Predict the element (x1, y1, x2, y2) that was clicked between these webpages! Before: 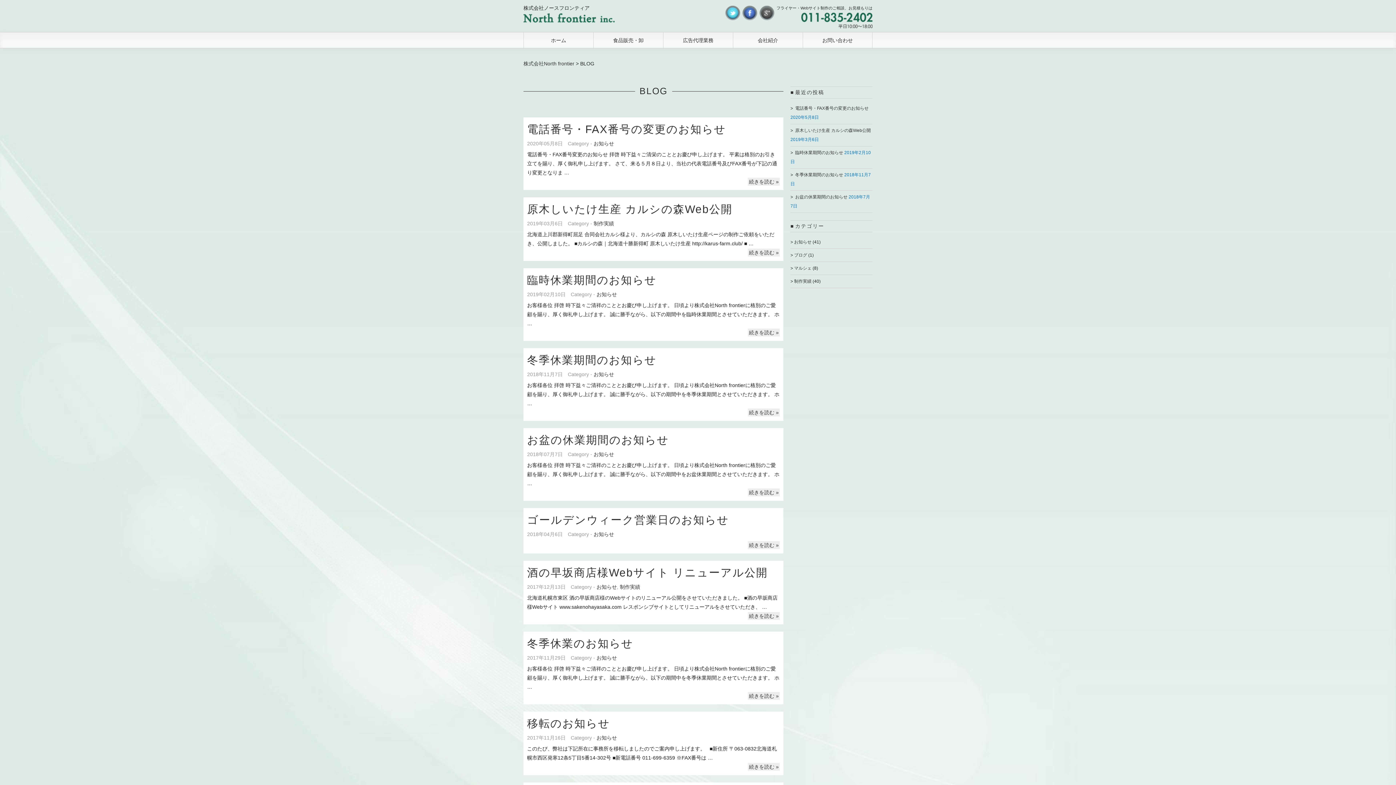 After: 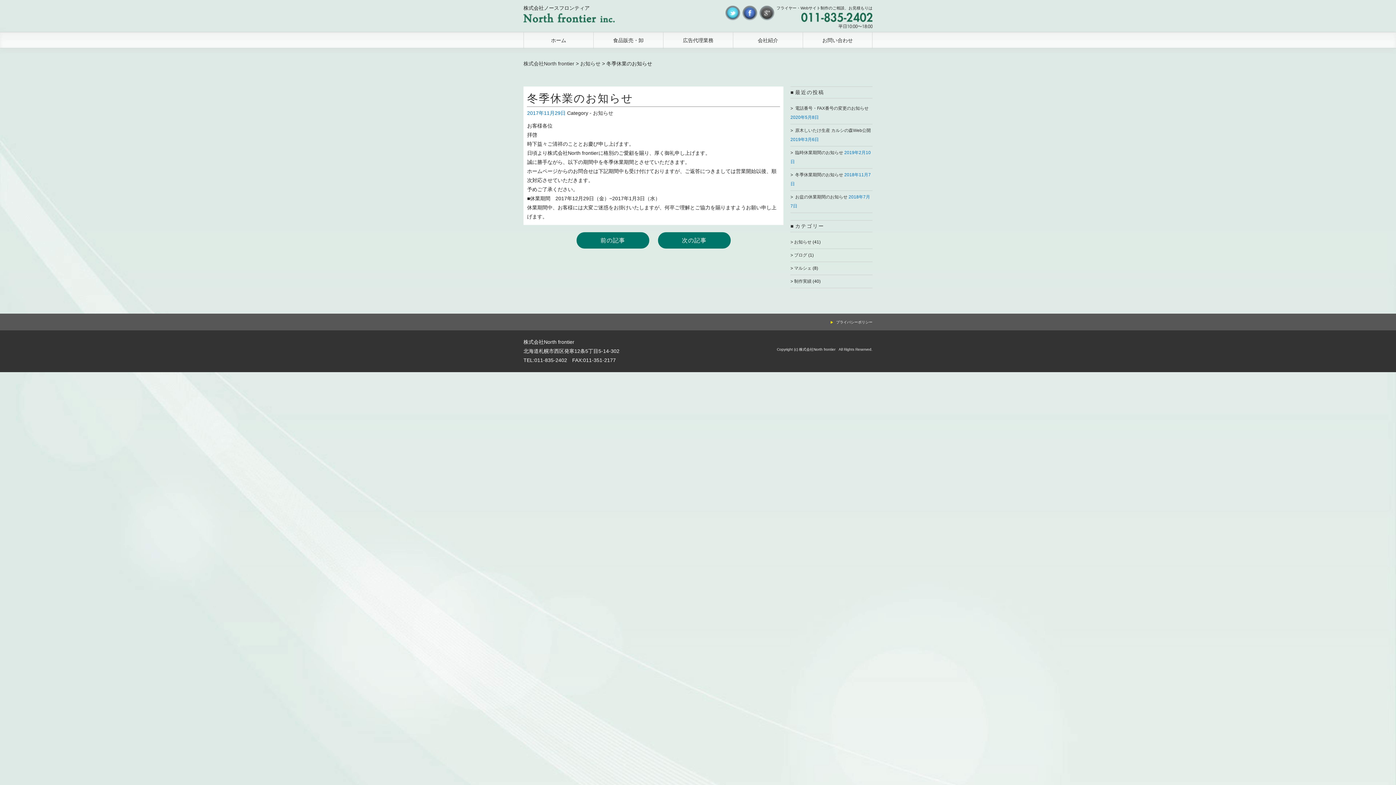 Action: label: 続きを読む » bbox: (748, 692, 780, 700)